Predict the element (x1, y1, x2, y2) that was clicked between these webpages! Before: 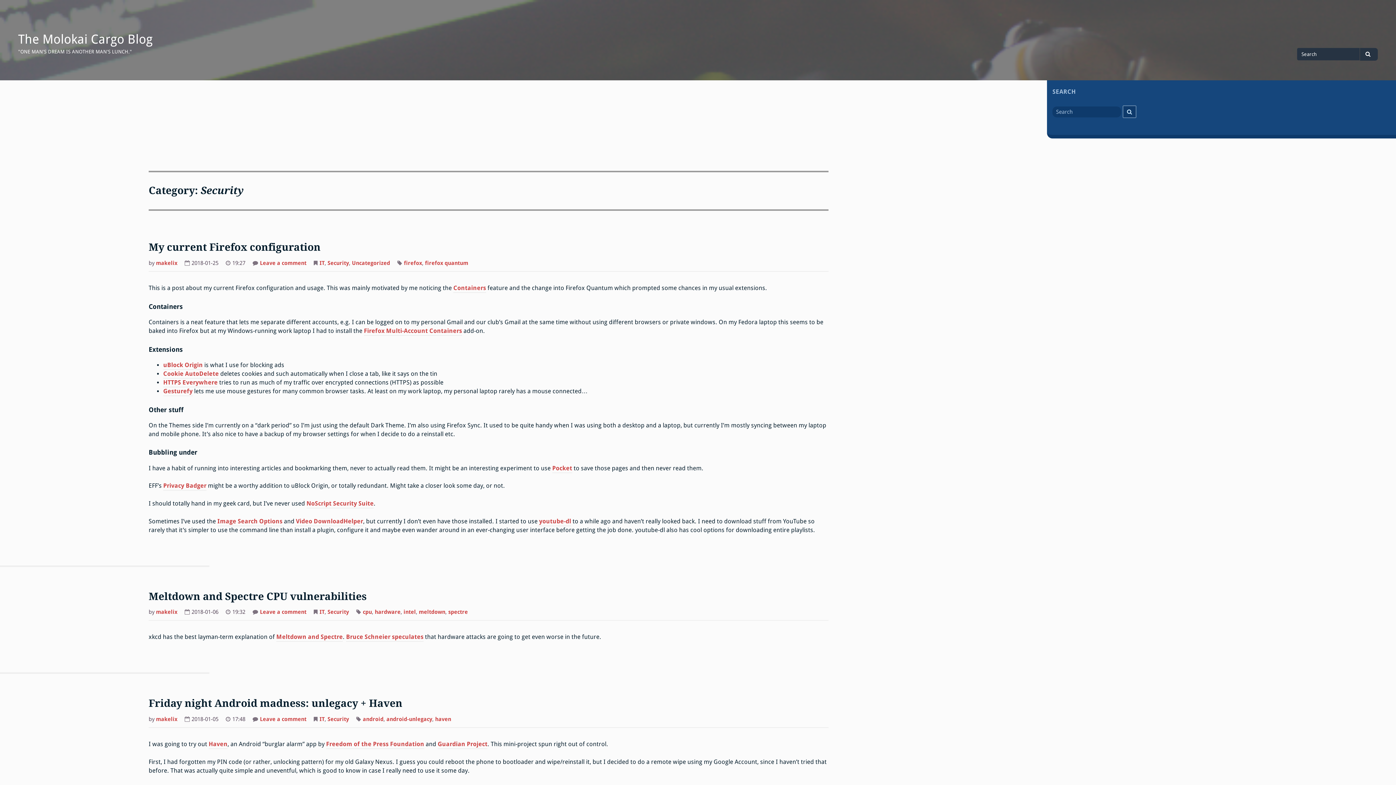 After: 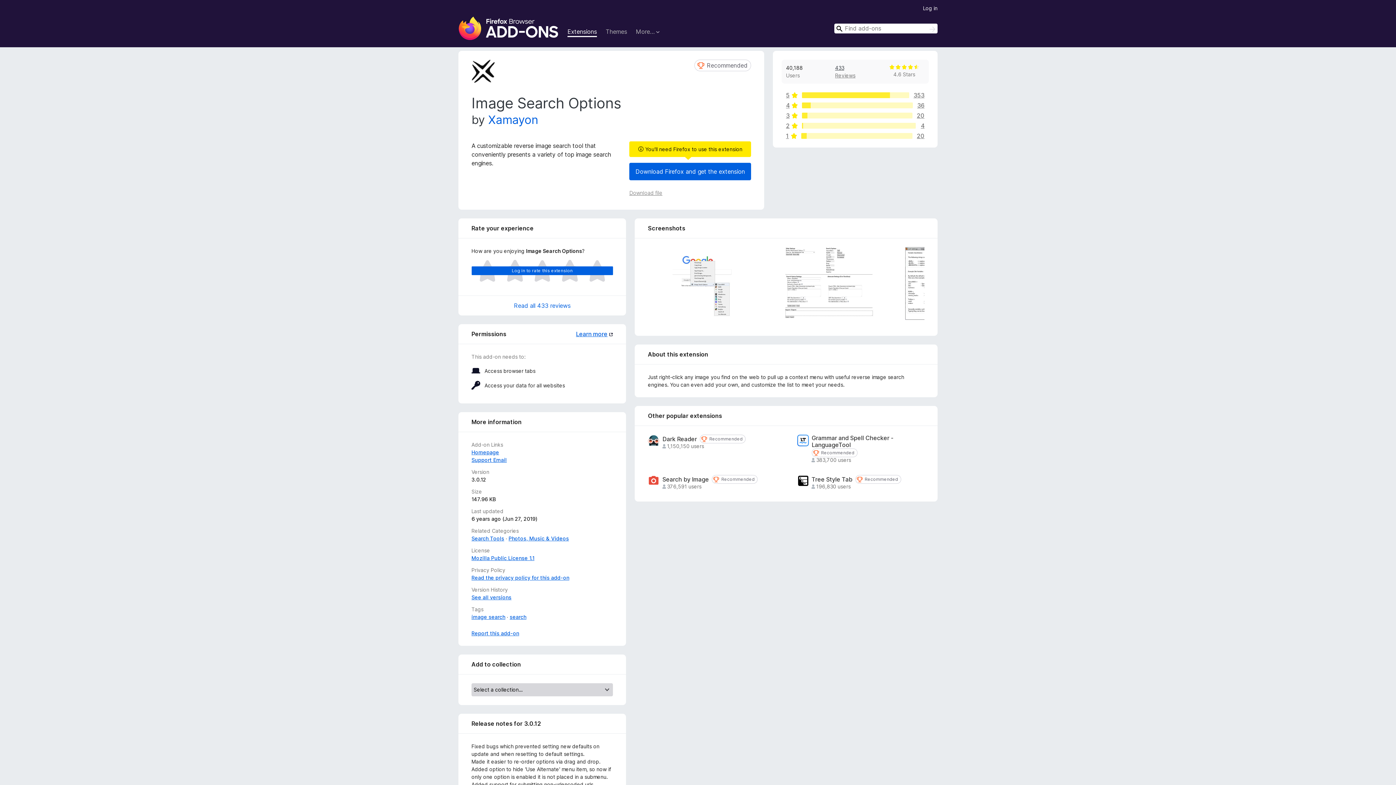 Action: bbox: (217, 518, 282, 526) label: Image Search Options